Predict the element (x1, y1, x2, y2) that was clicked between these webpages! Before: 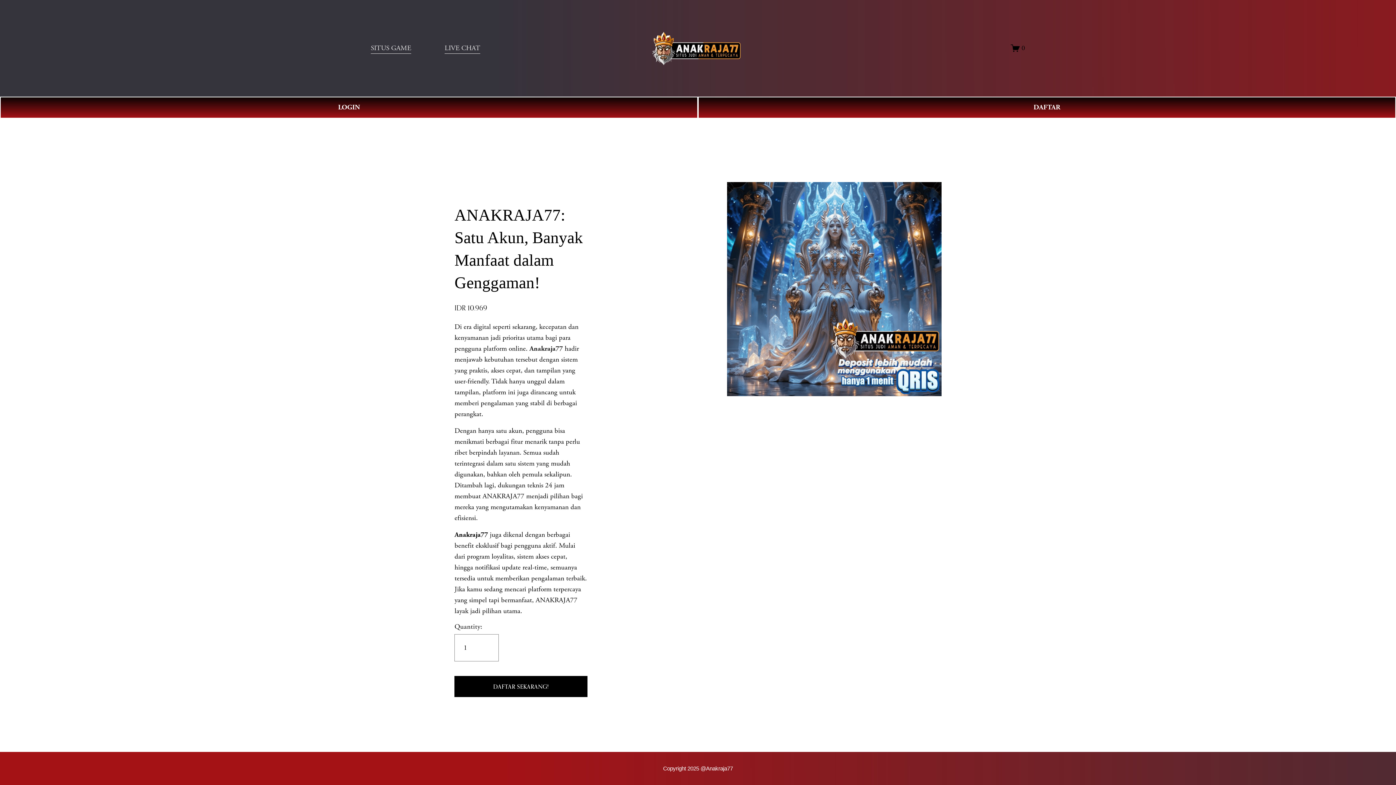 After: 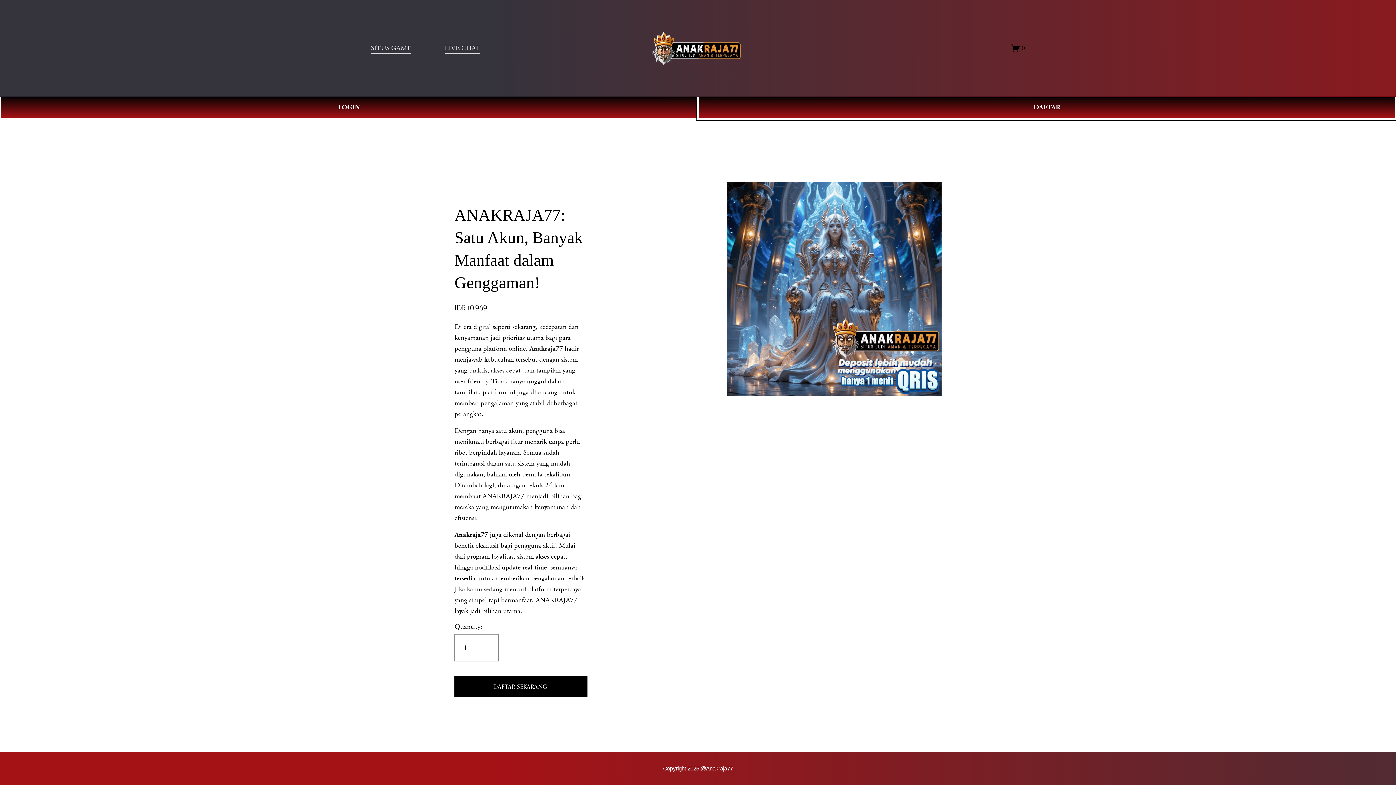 Action: label: DAFTAR bbox: (698, 96, 1396, 118)